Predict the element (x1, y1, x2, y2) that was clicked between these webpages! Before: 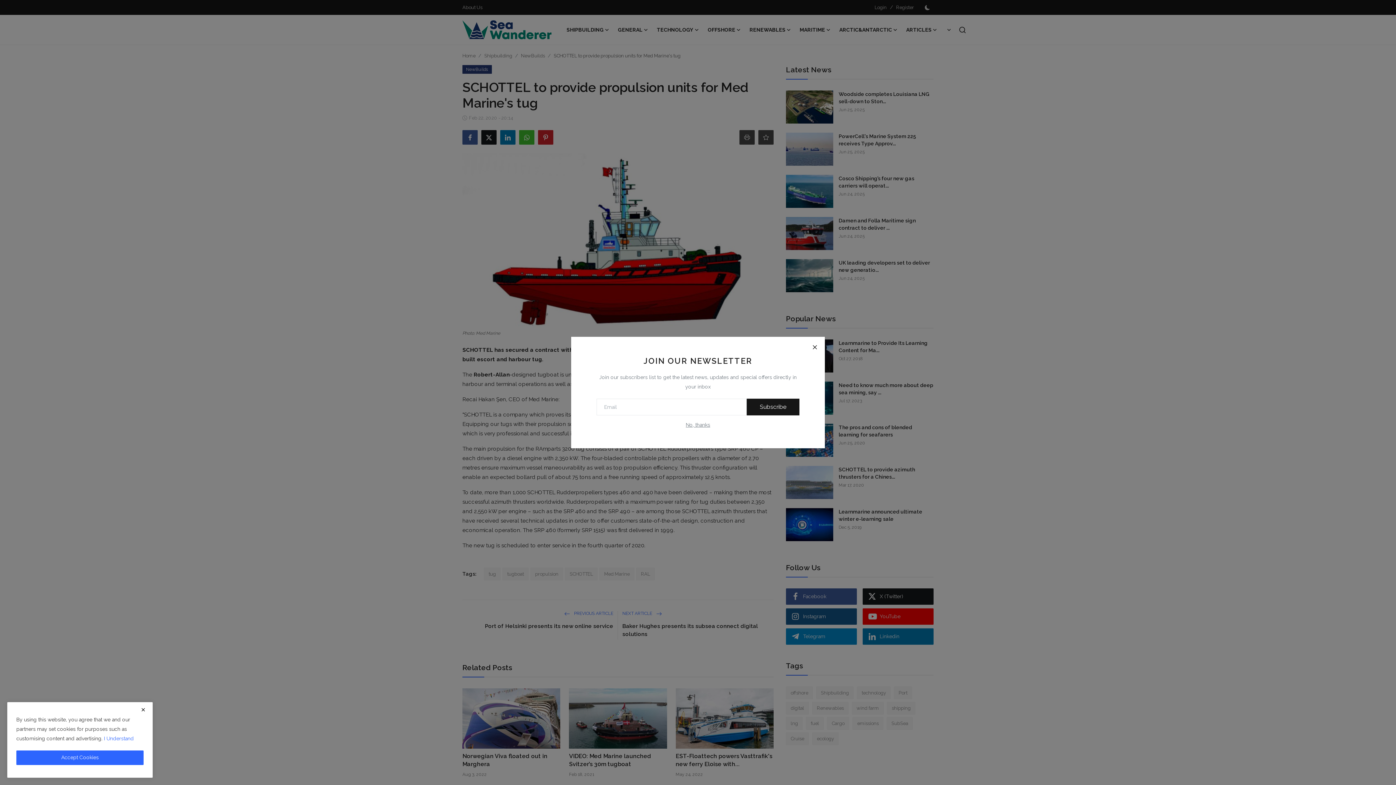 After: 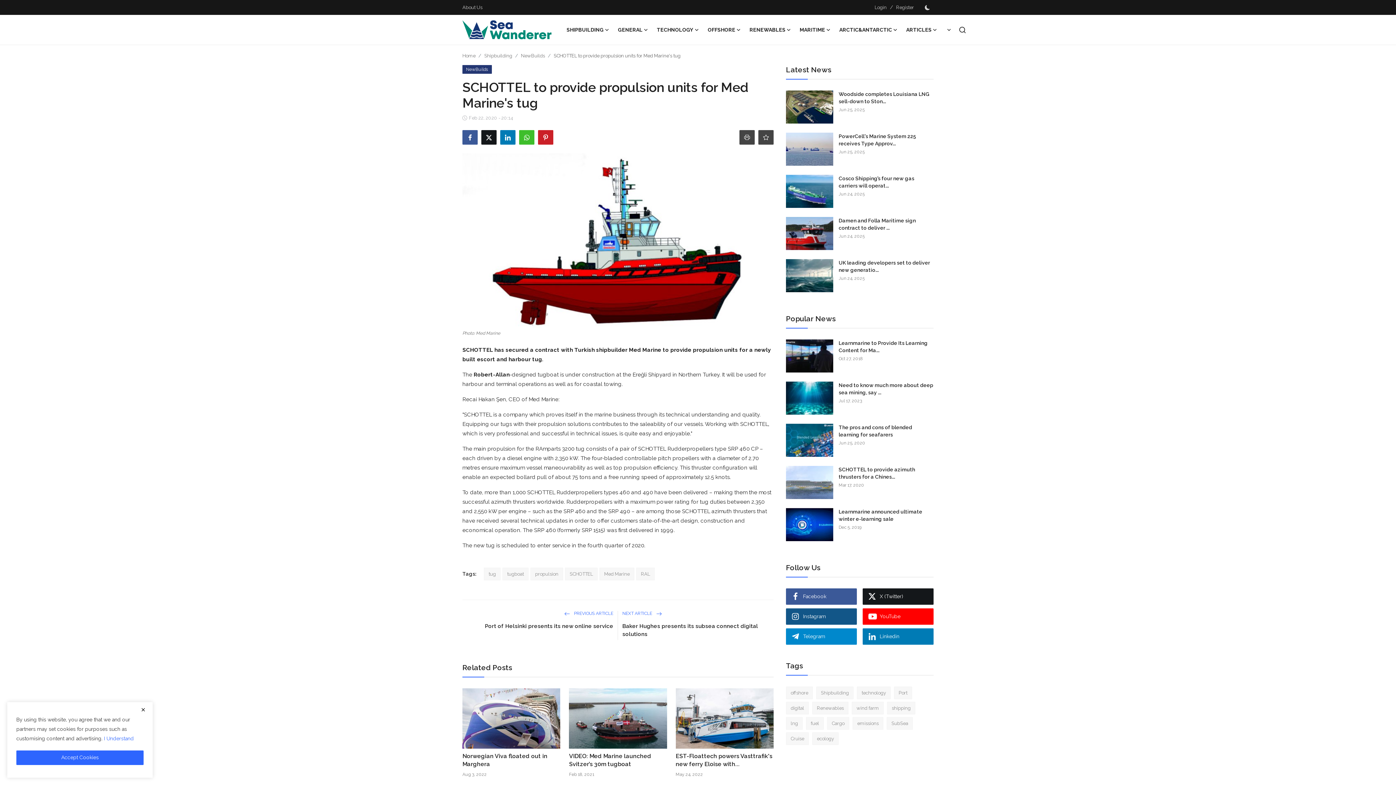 Action: label: Close bbox: (806, 338, 823, 355)